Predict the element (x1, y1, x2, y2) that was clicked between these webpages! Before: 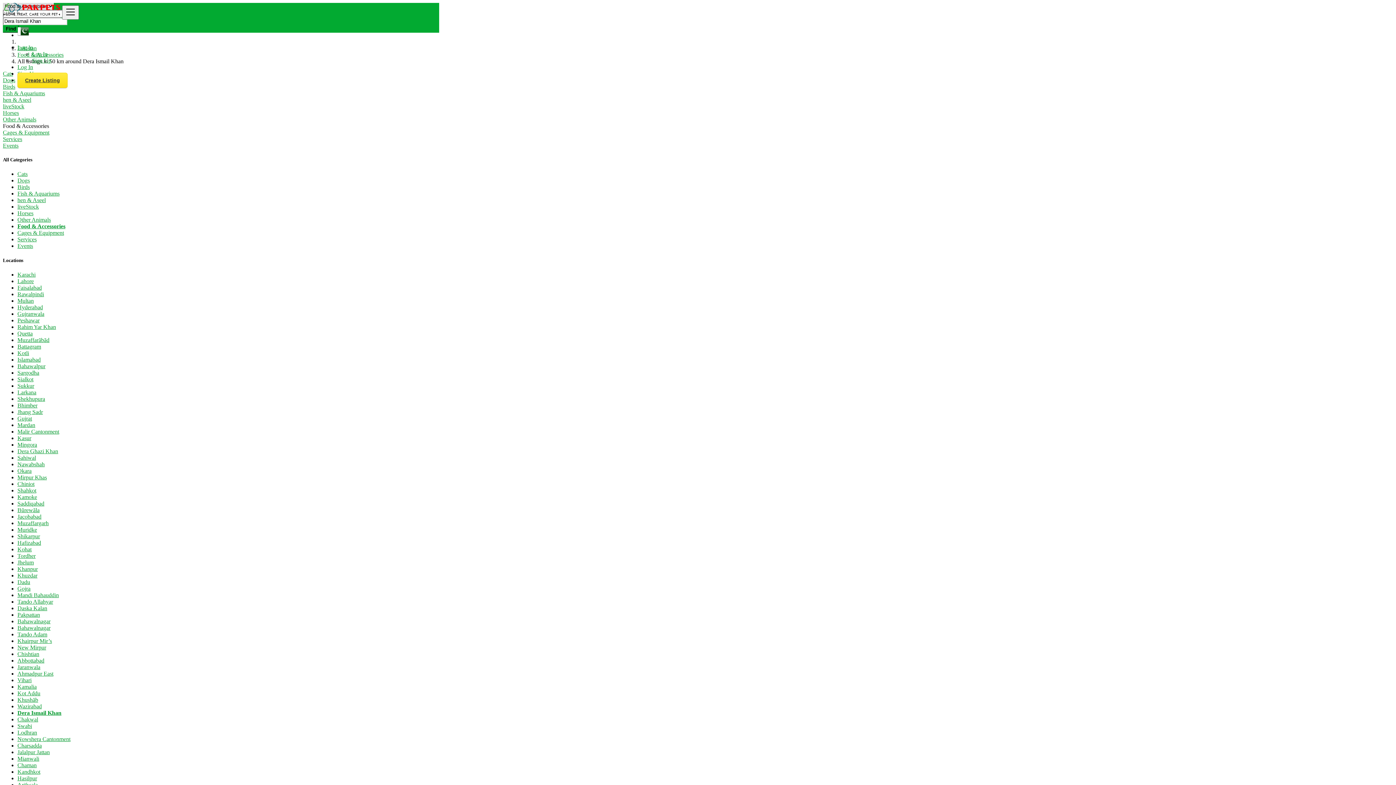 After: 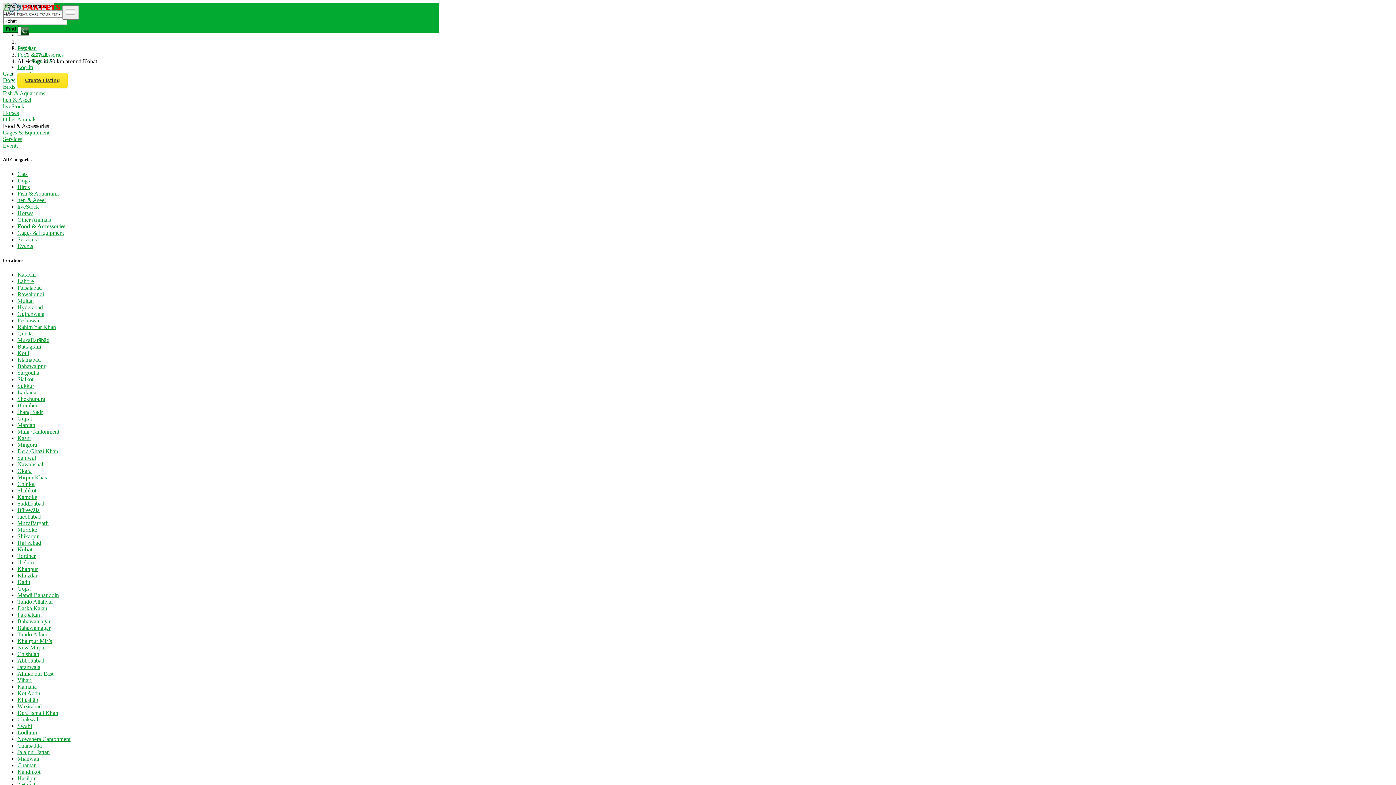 Action: bbox: (17, 546, 31, 552) label: Kohat